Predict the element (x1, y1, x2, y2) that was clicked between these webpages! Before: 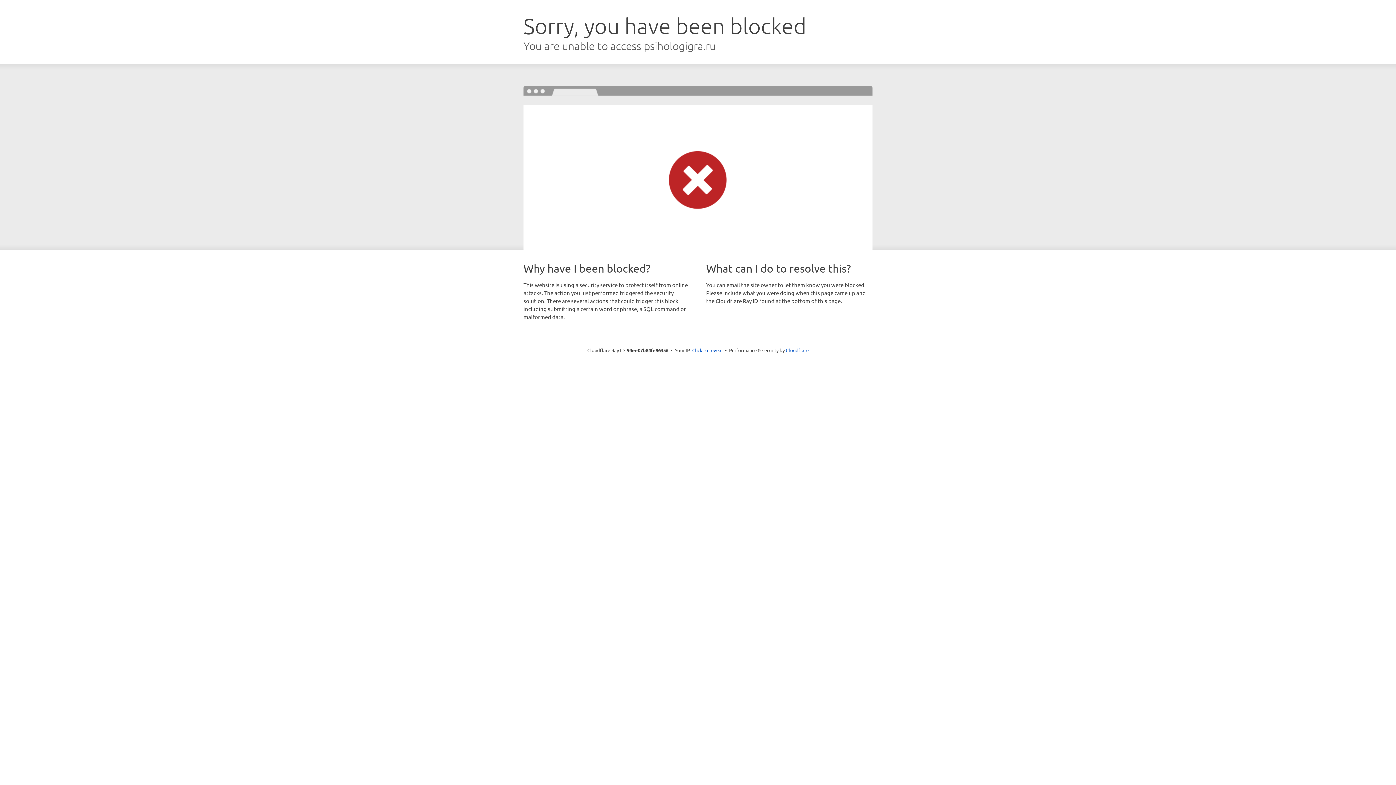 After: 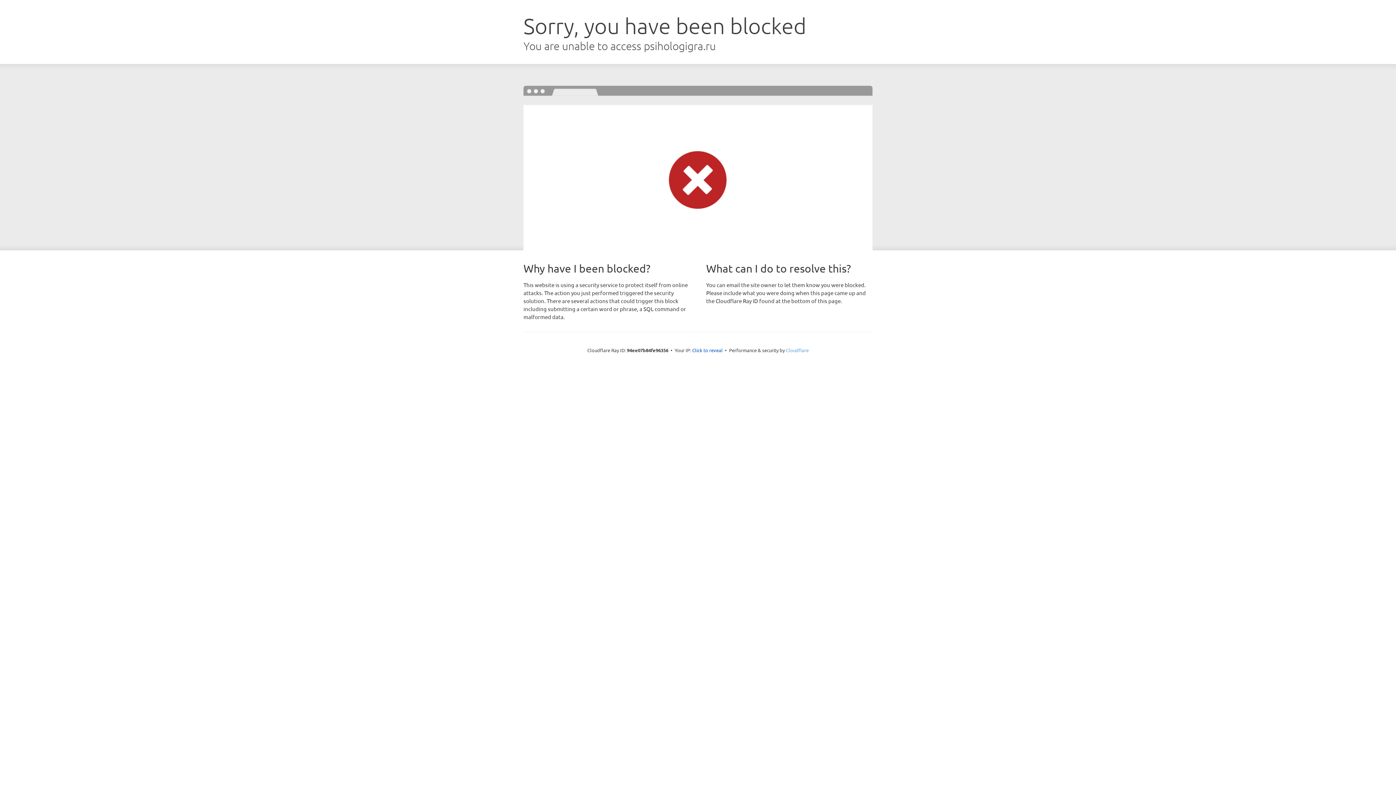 Action: label: Cloudflare bbox: (786, 347, 808, 353)